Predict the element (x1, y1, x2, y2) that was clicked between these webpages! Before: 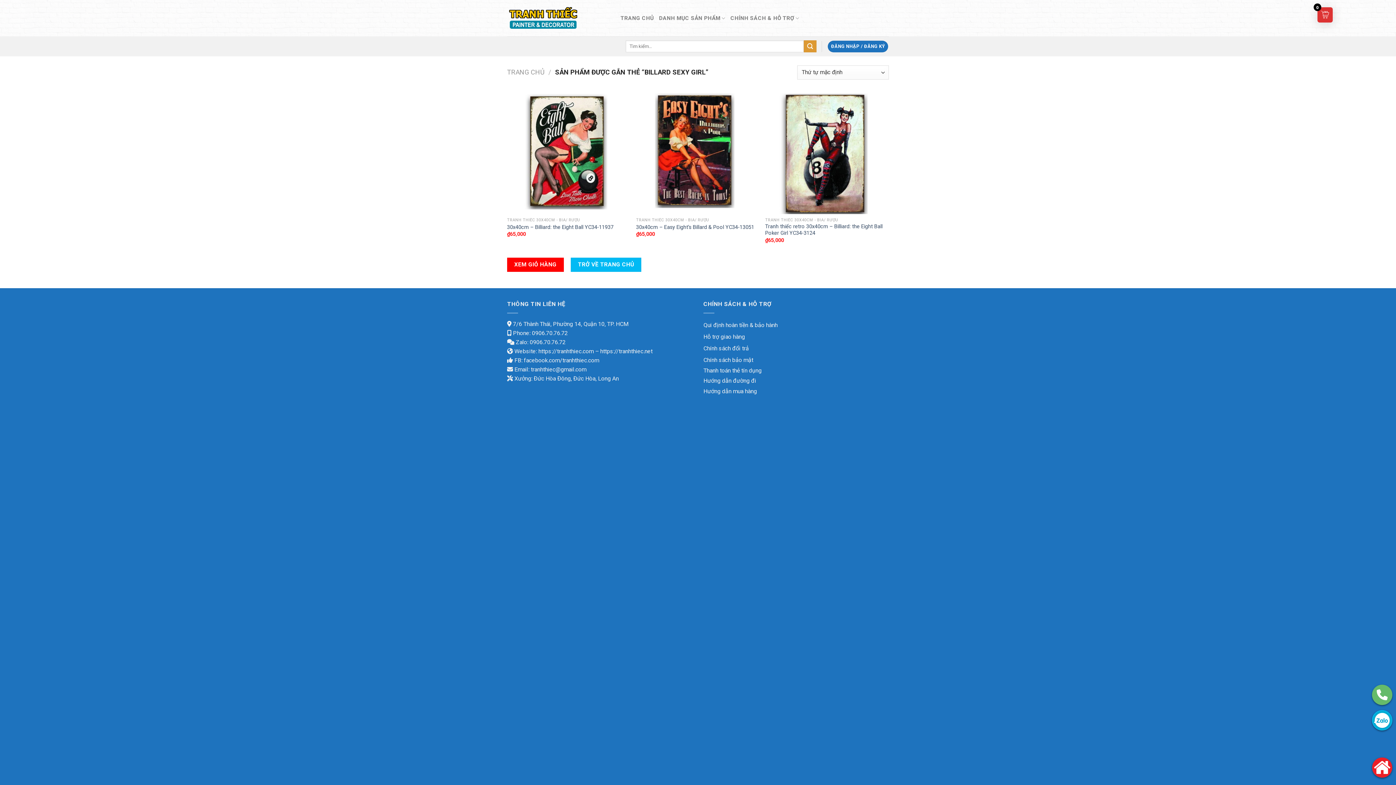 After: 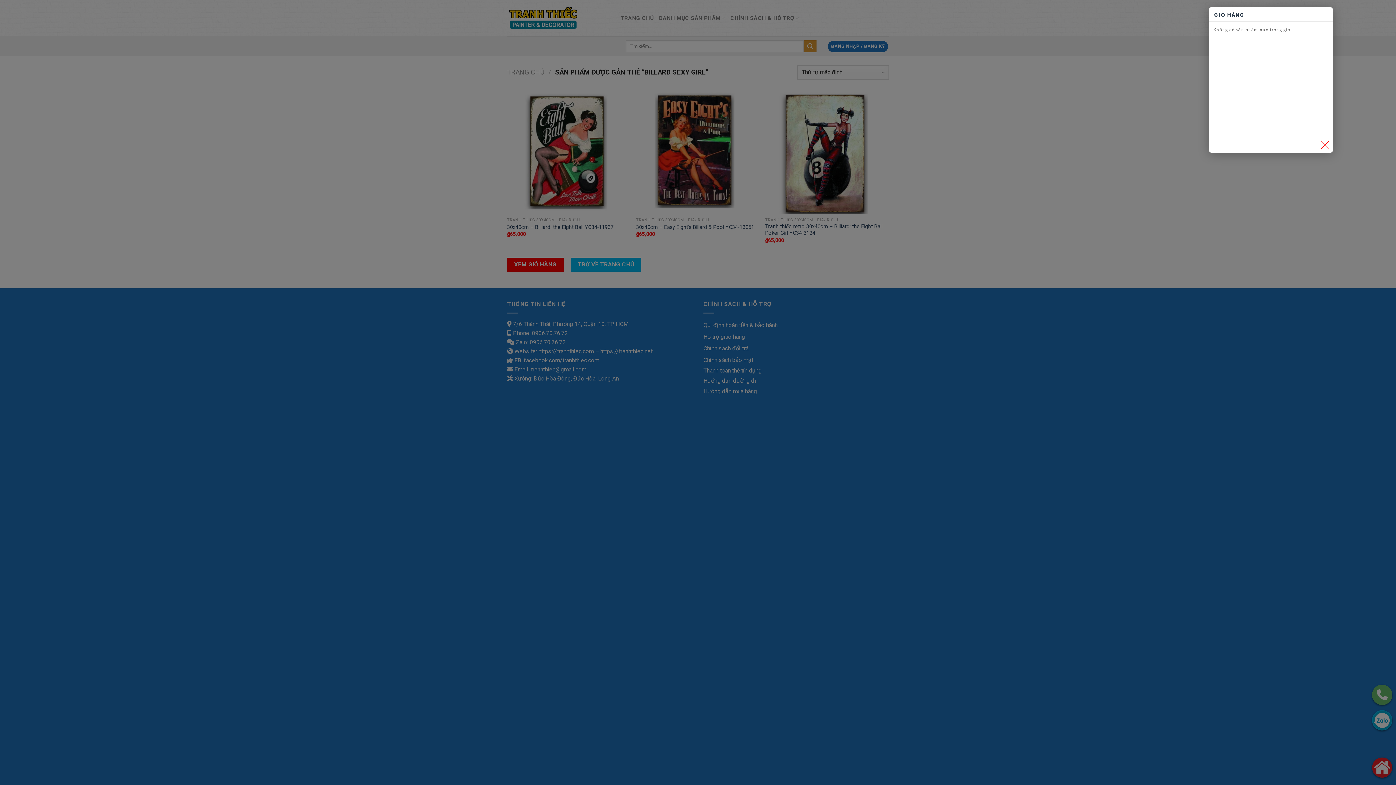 Action: label: 0 bbox: (1317, 7, 1333, 22)